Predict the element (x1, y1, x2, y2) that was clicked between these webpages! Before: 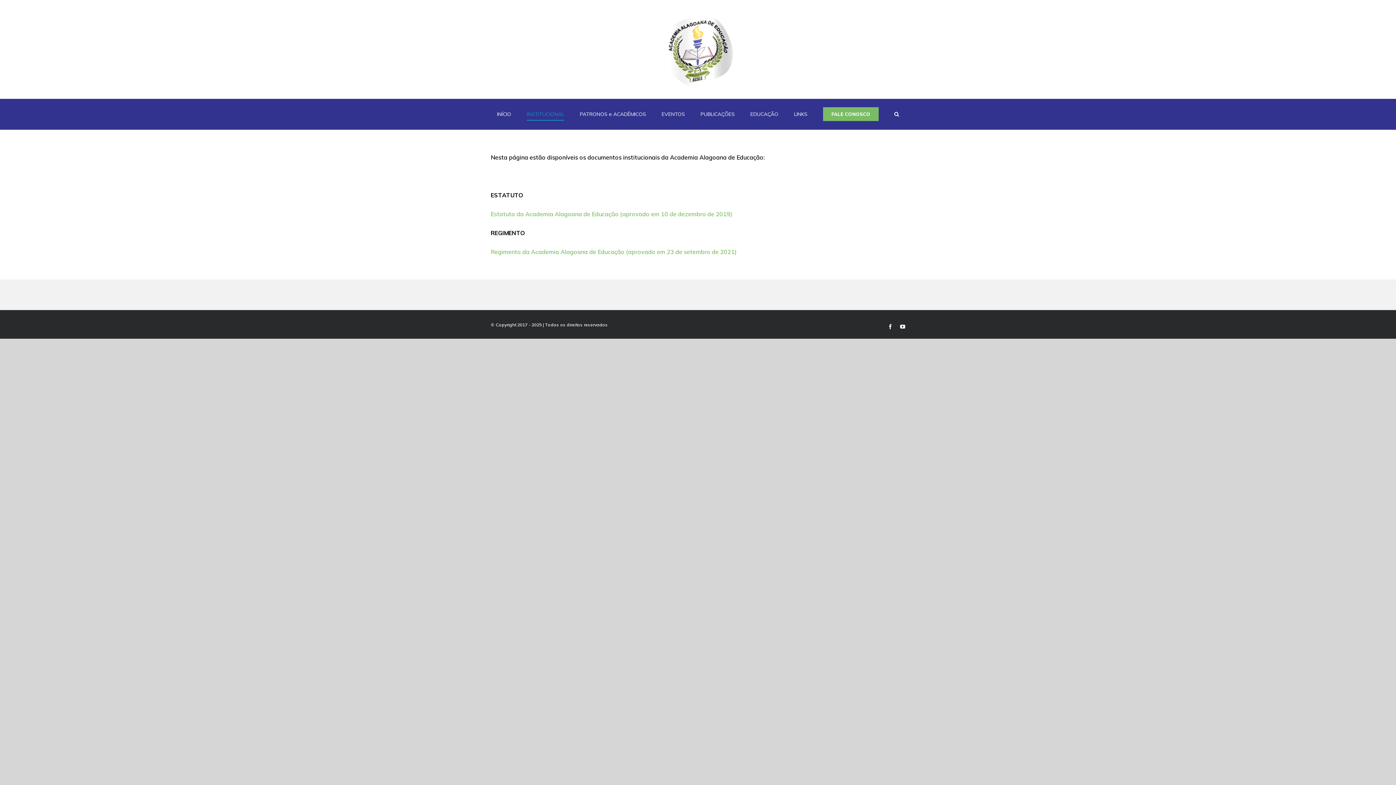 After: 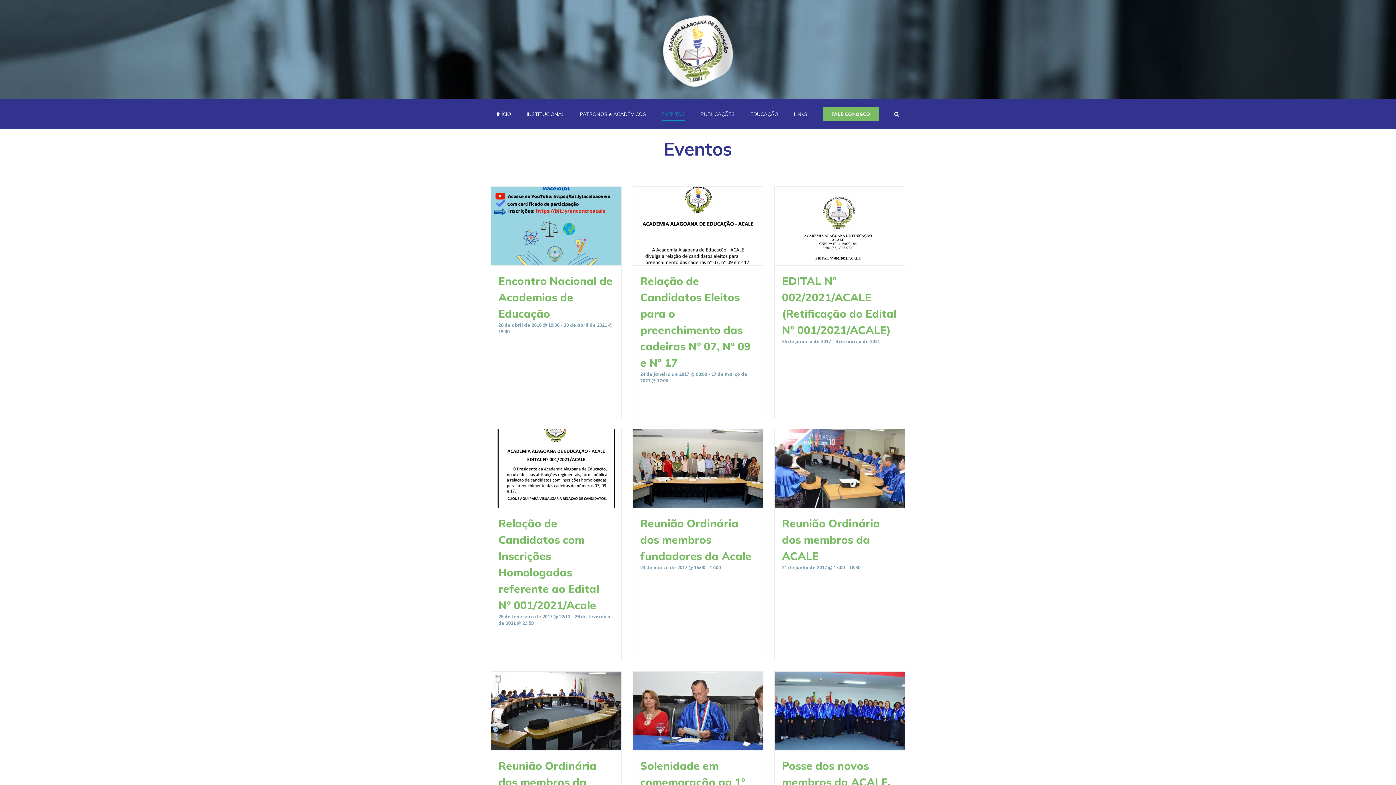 Action: label: EVENTOS bbox: (661, 98, 685, 129)